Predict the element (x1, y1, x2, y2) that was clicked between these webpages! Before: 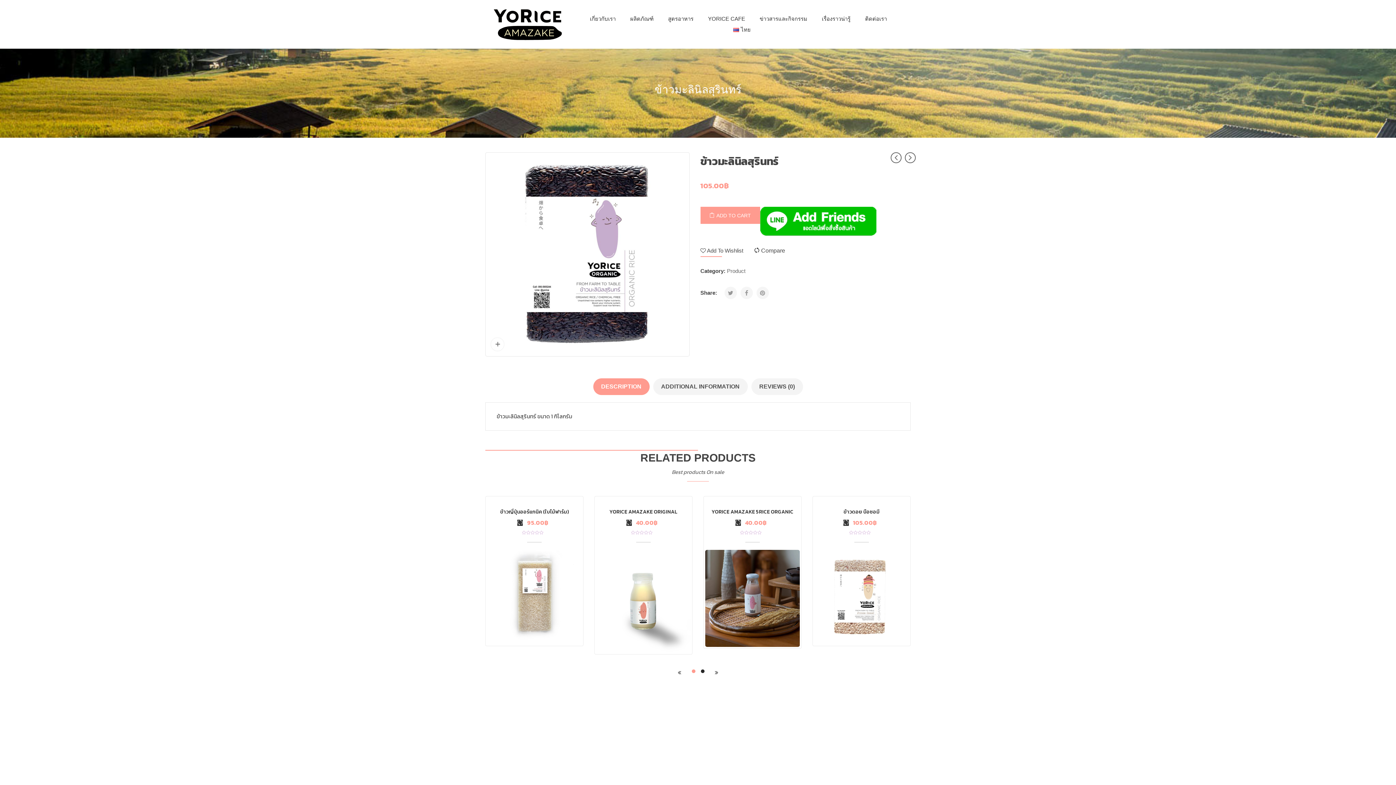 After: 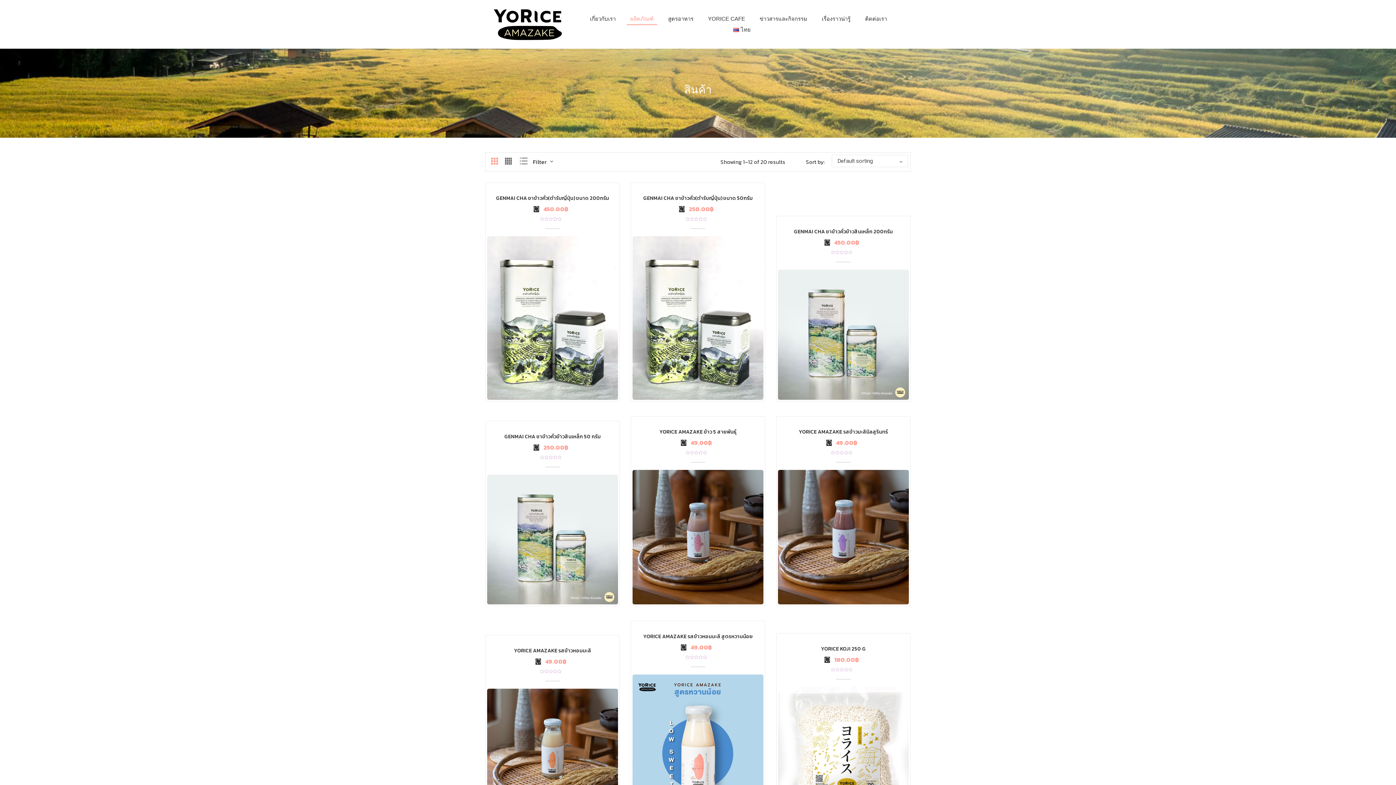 Action: label: ผลิตภัณฑ์ bbox: (626, 13, 657, 24)